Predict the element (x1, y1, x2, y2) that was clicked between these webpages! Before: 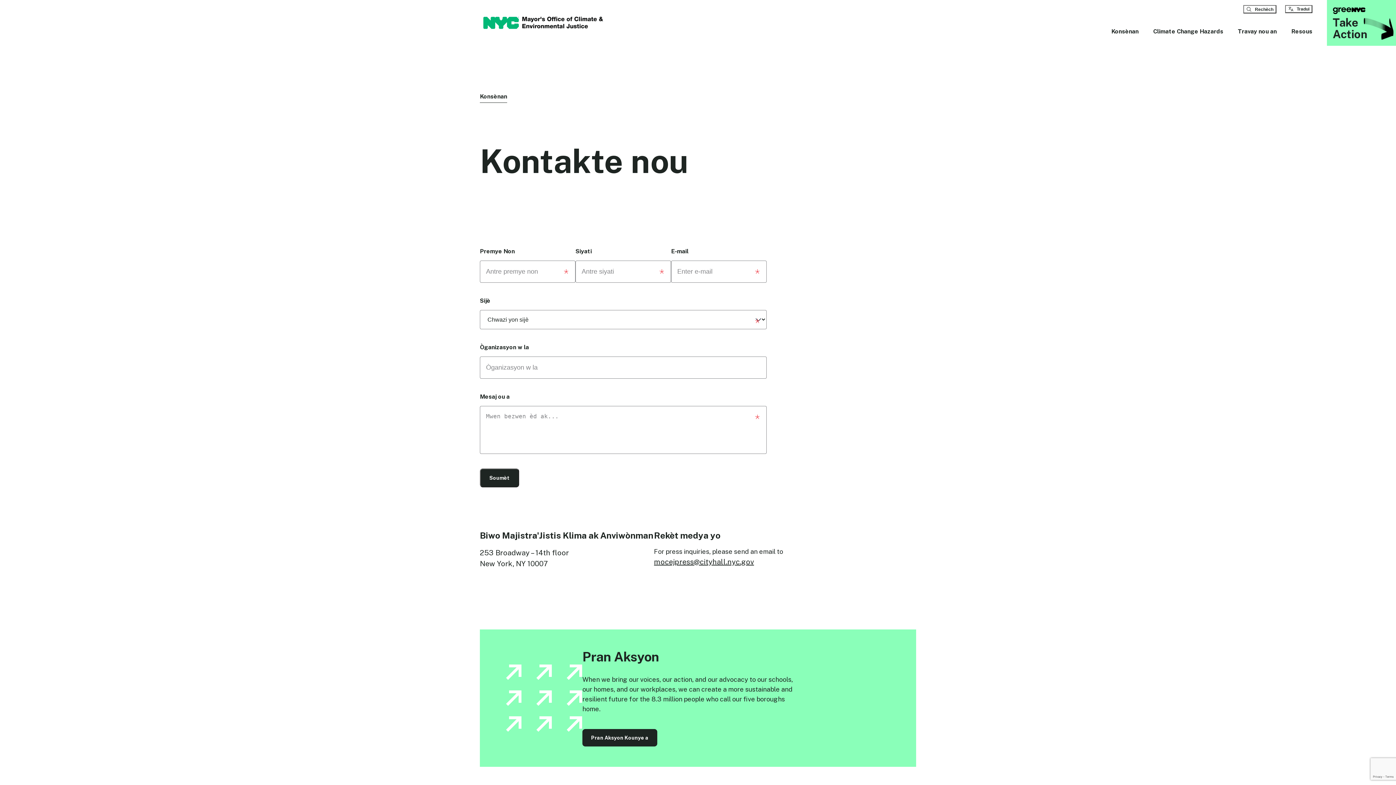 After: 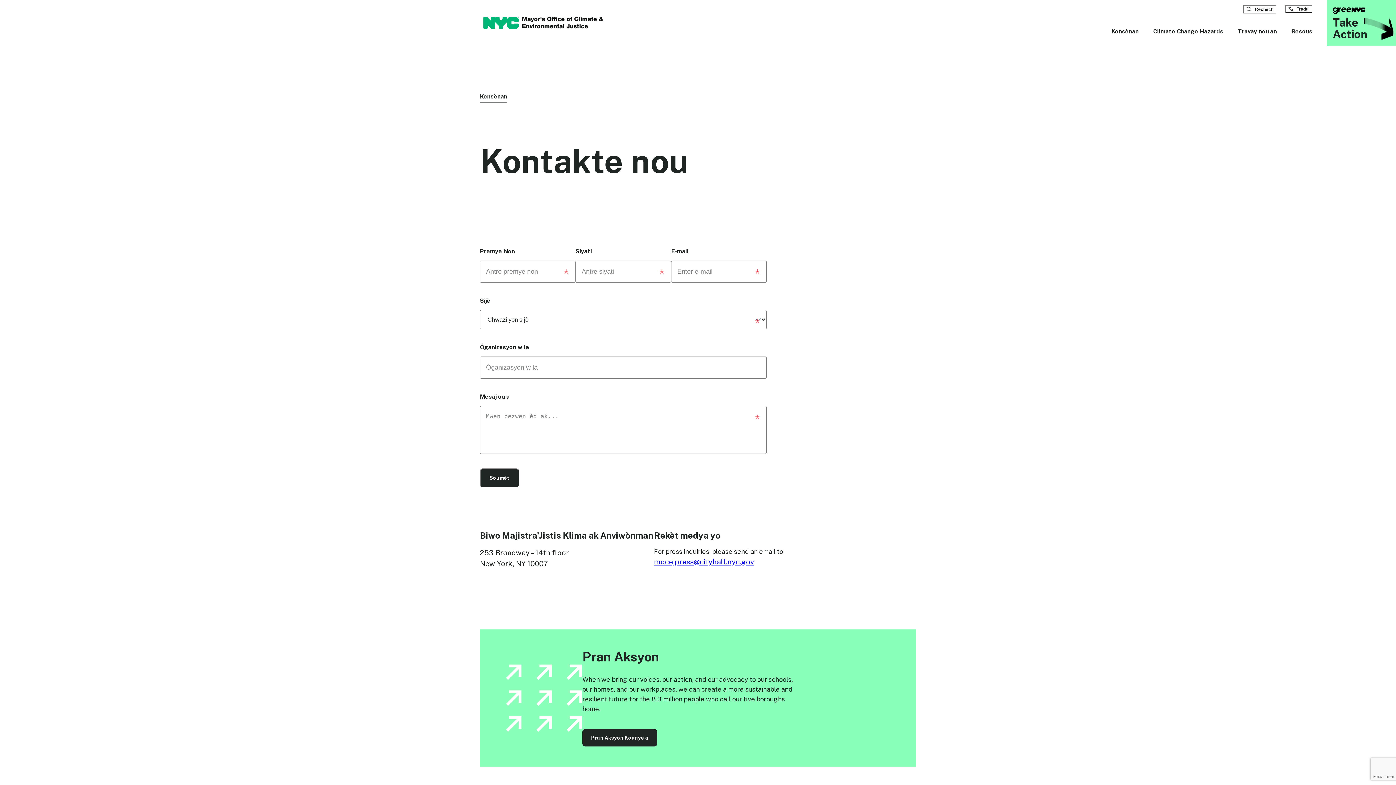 Action: label: Link mocejpress@cityhall.nyc.gov bbox: (654, 556, 754, 567)